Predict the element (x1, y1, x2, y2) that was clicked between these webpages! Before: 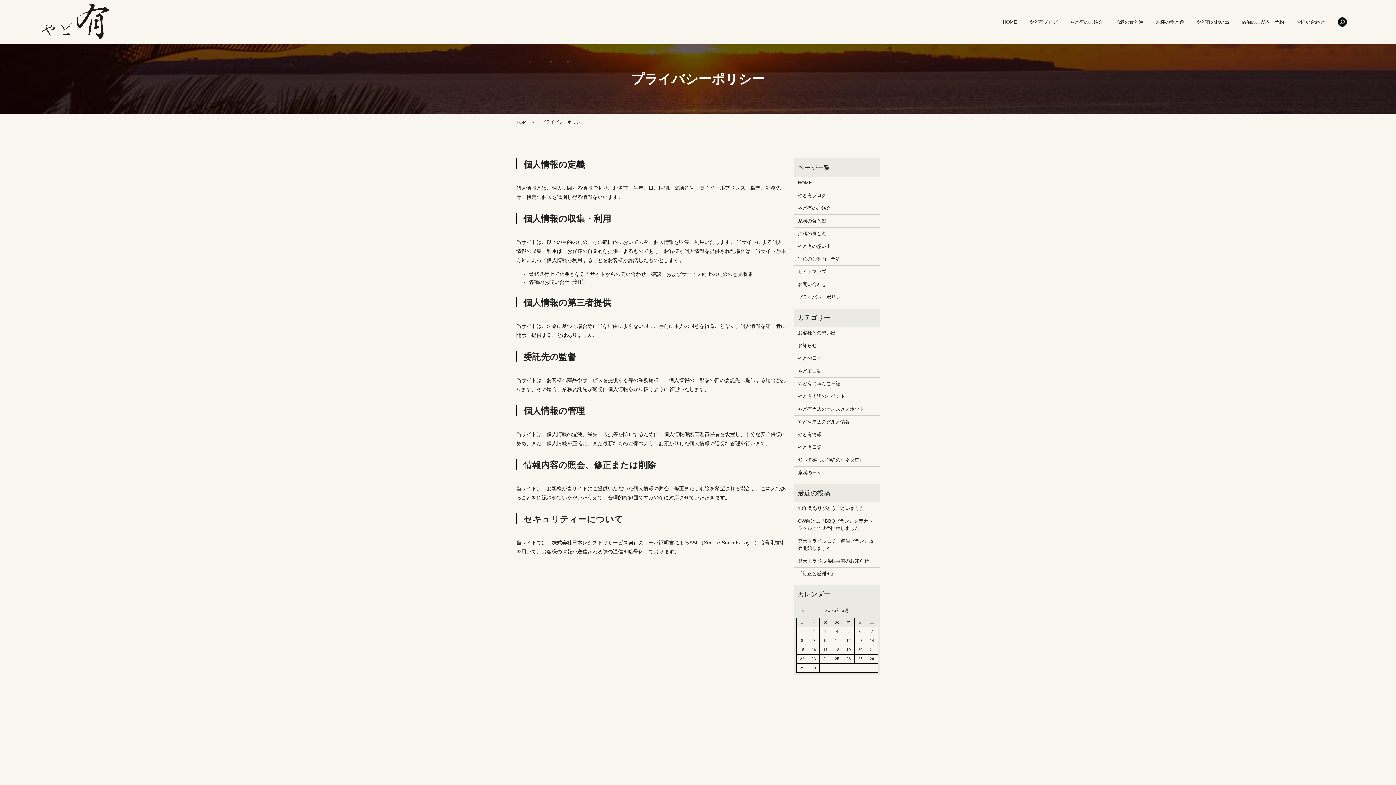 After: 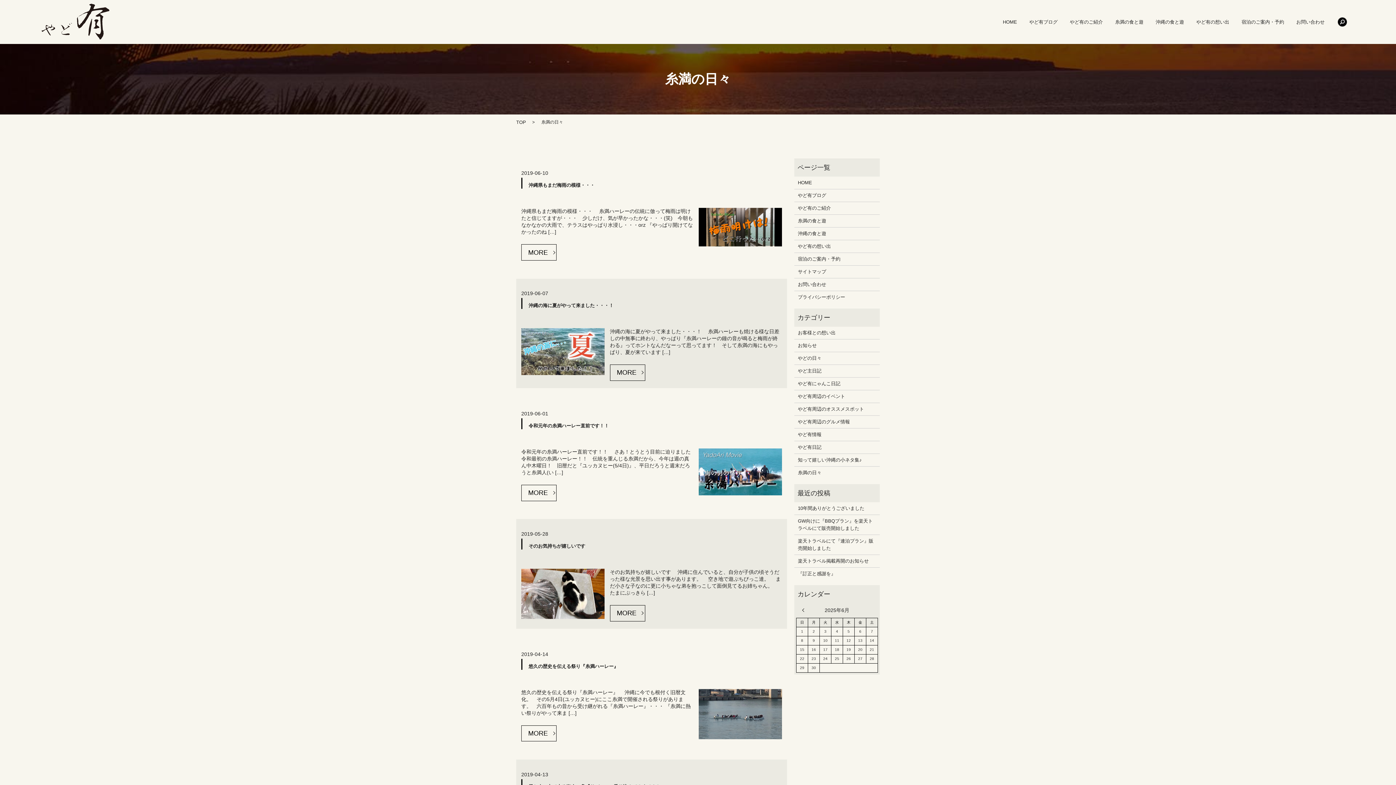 Action: bbox: (798, 469, 876, 476) label: 糸満の日々